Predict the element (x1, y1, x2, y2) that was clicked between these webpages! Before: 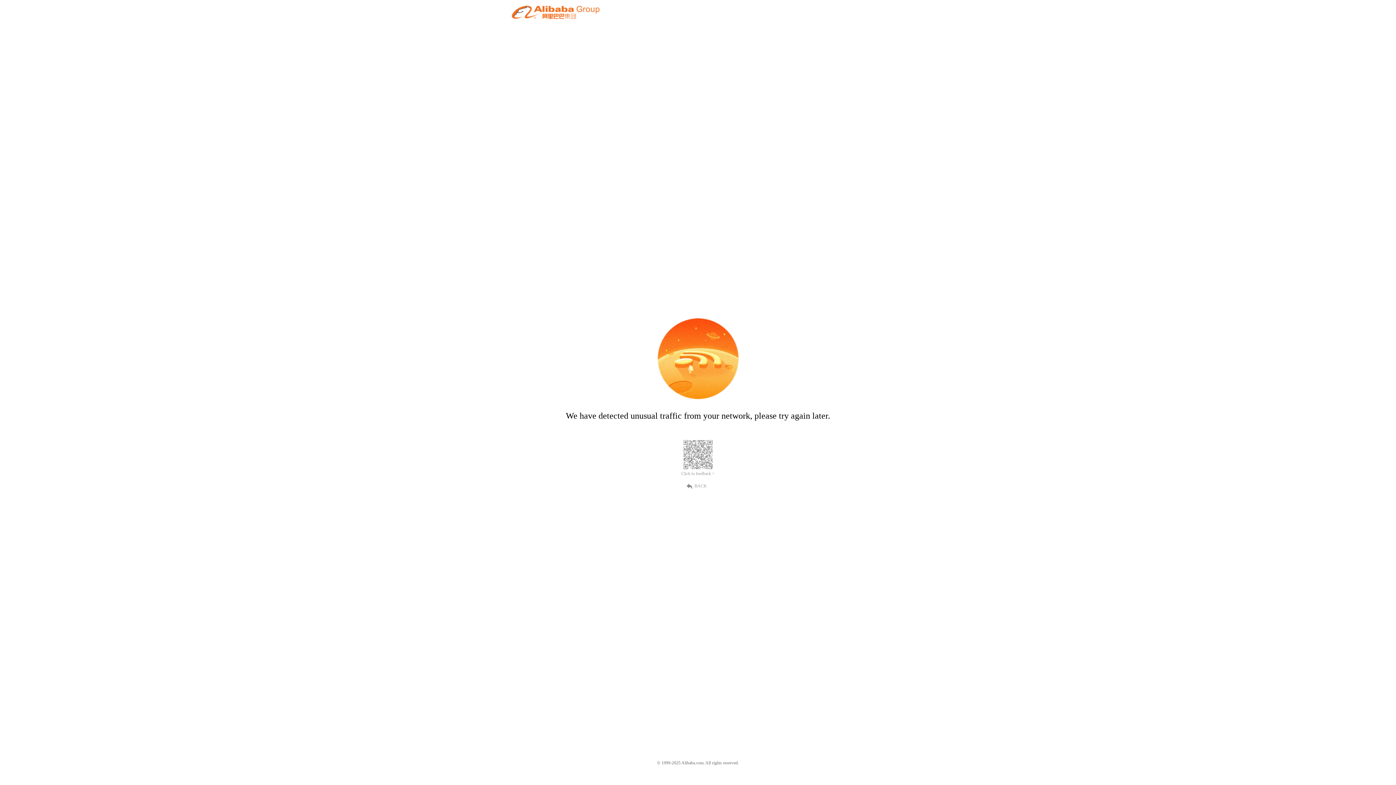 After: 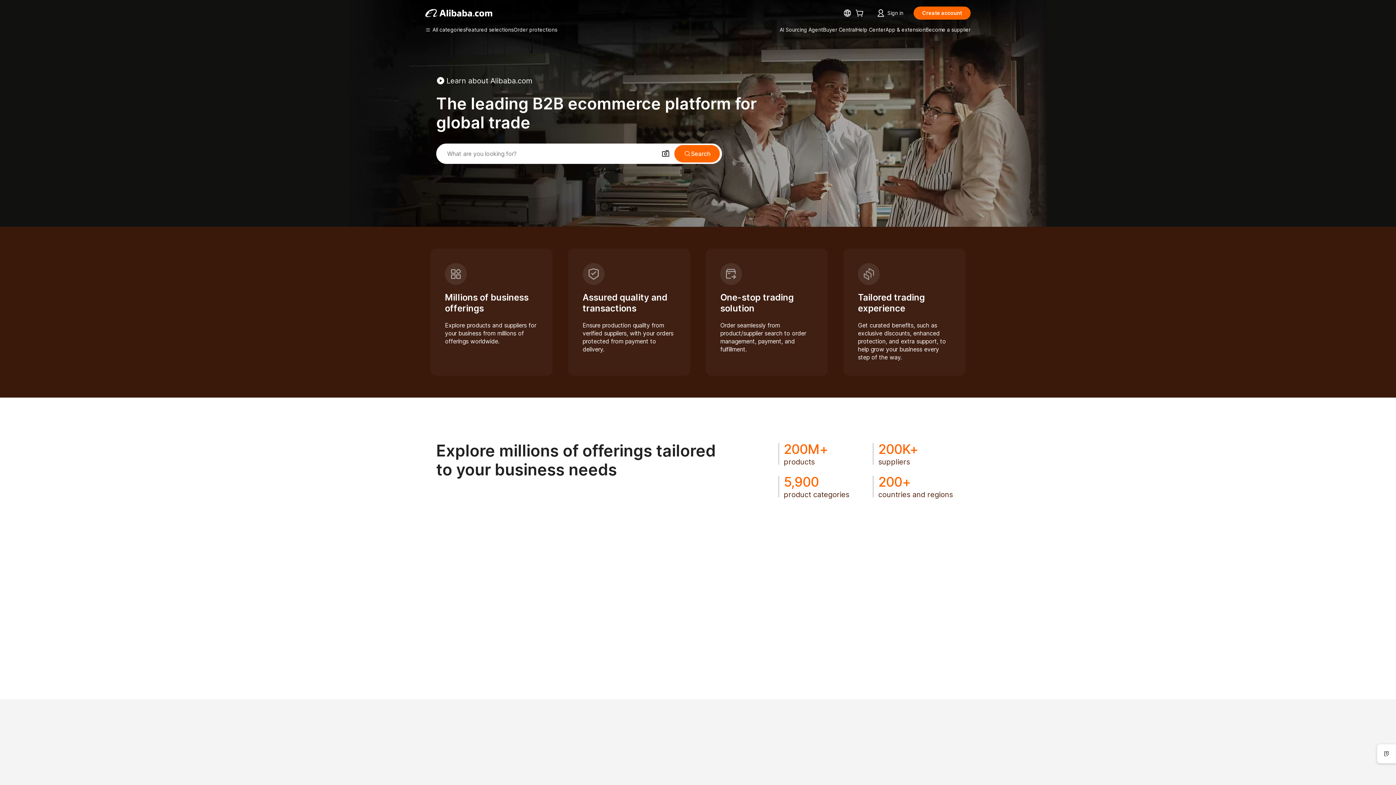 Action: bbox: (512, 12, 599, 21)